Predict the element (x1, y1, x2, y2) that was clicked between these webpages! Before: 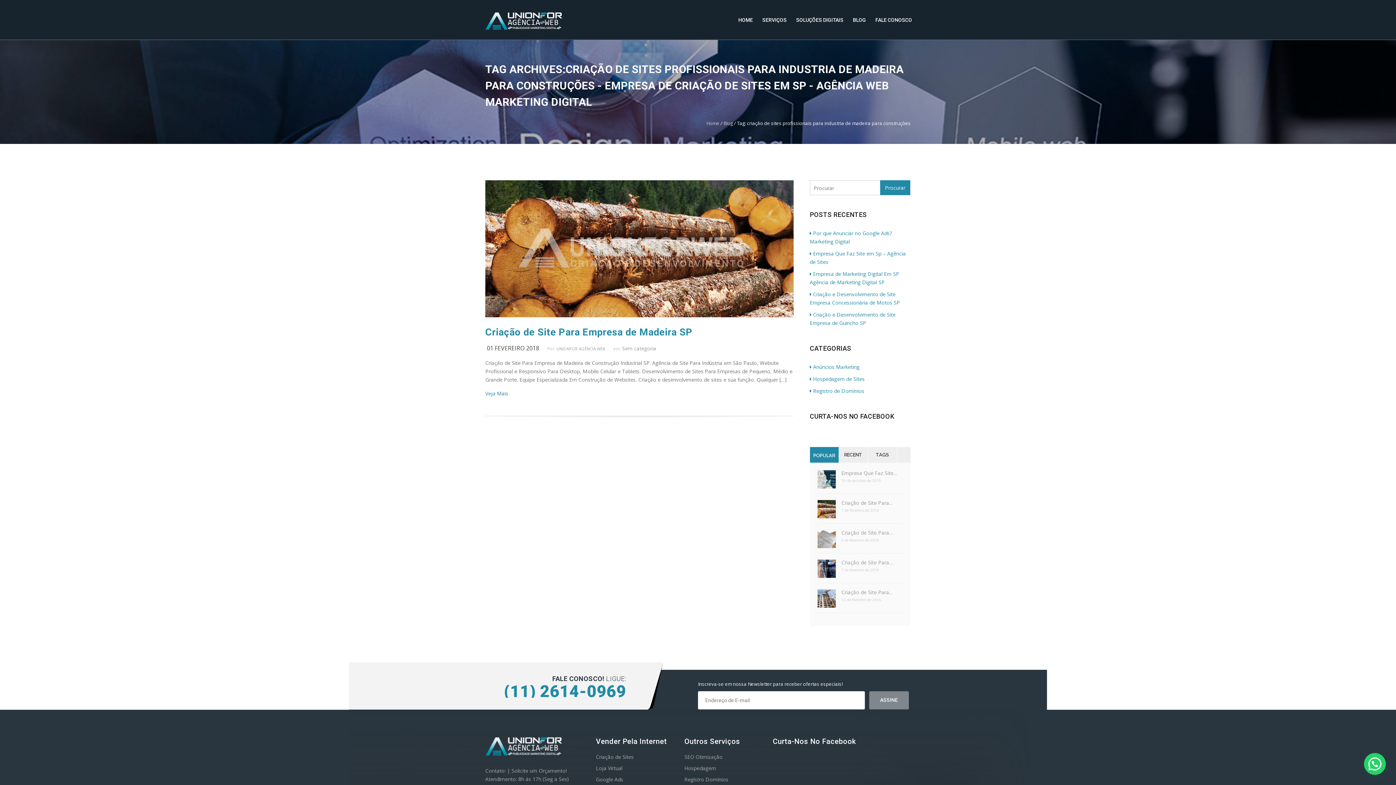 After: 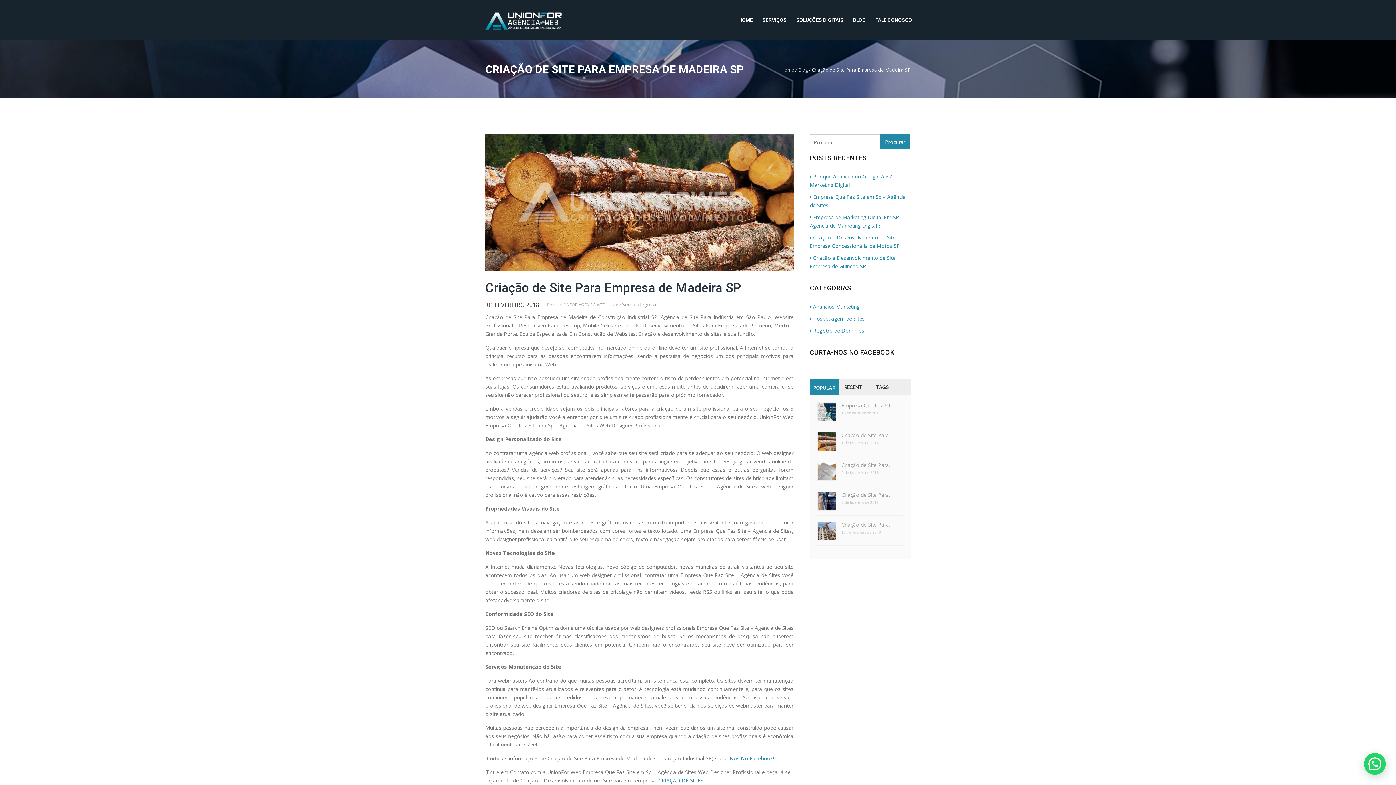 Action: bbox: (817, 500, 903, 506) label: Criação de Site Para…